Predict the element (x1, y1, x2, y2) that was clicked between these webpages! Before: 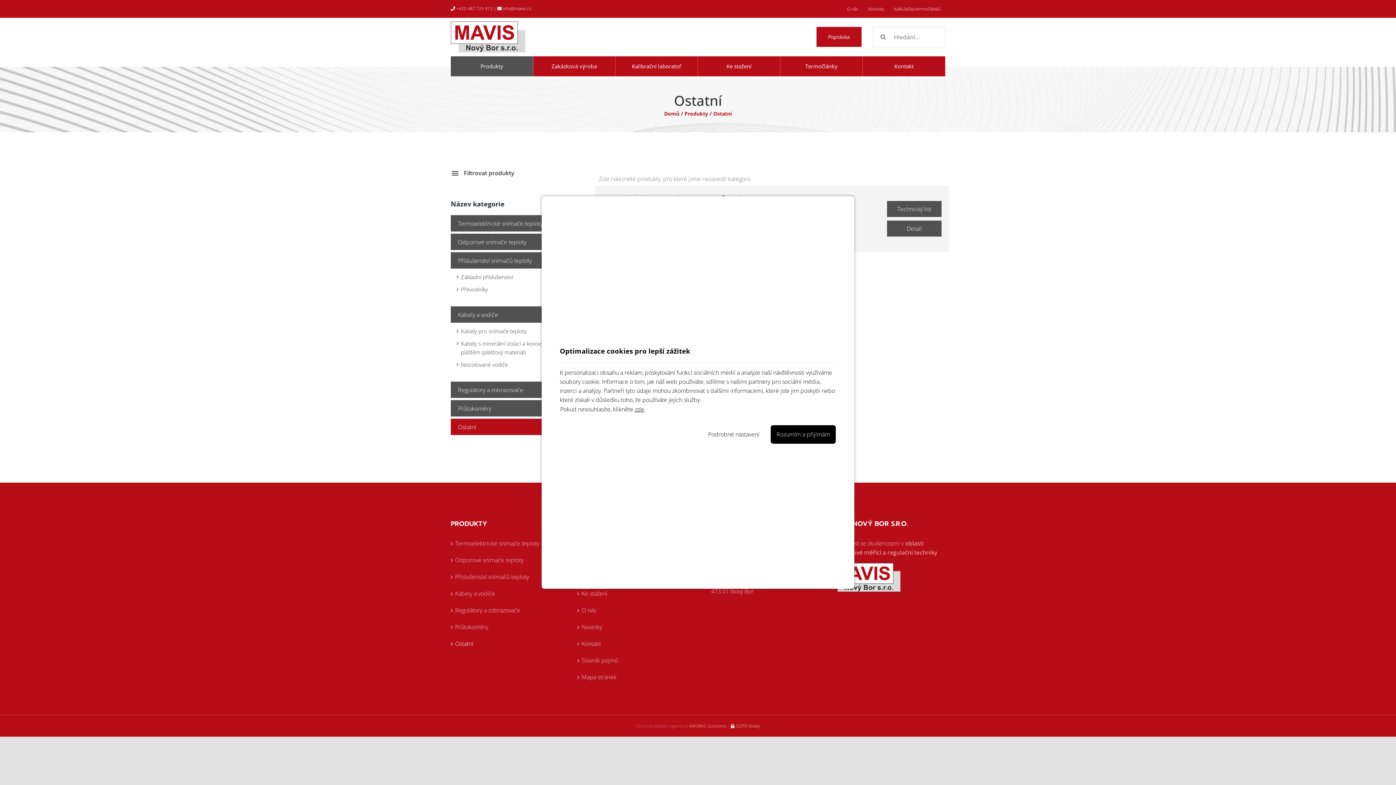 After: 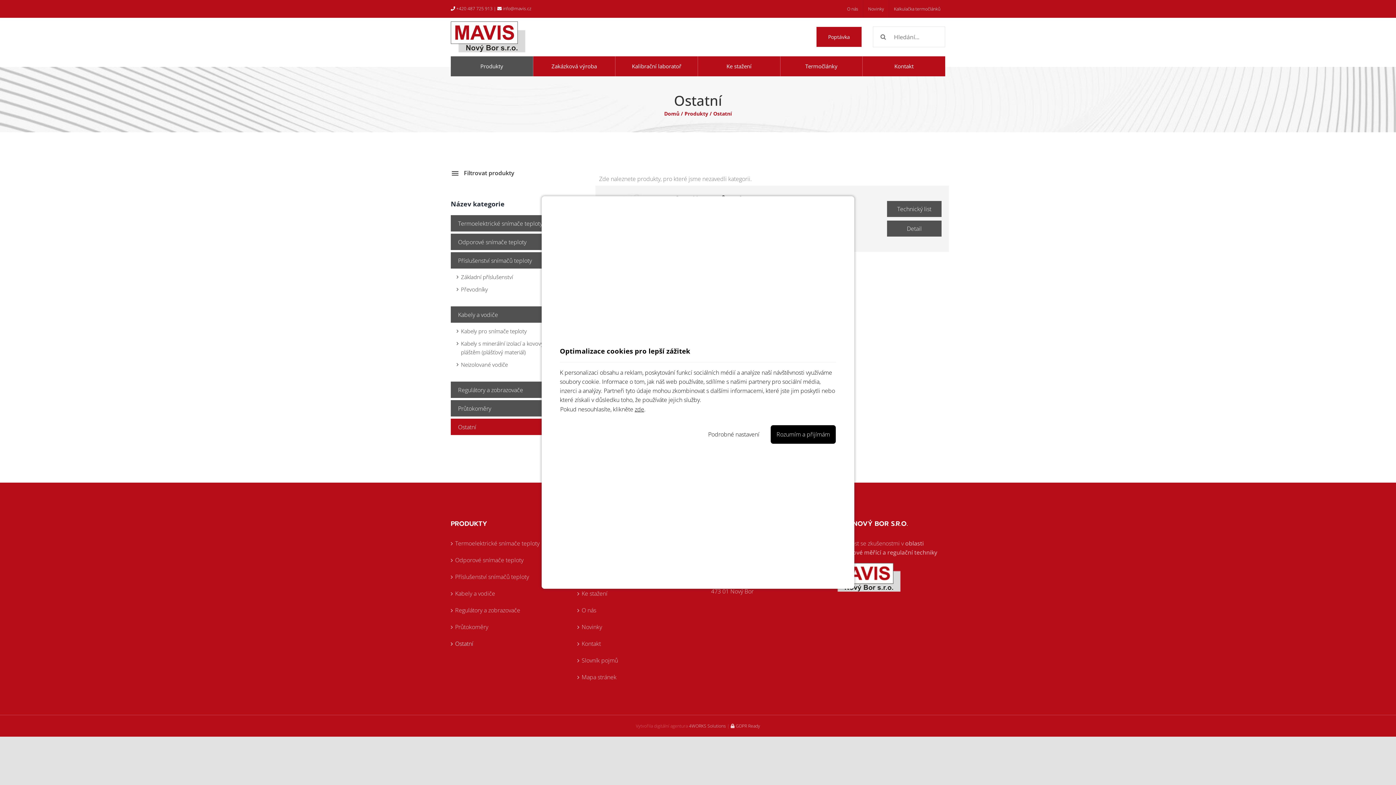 Action: label: Ostatní bbox: (450, 418, 569, 435)